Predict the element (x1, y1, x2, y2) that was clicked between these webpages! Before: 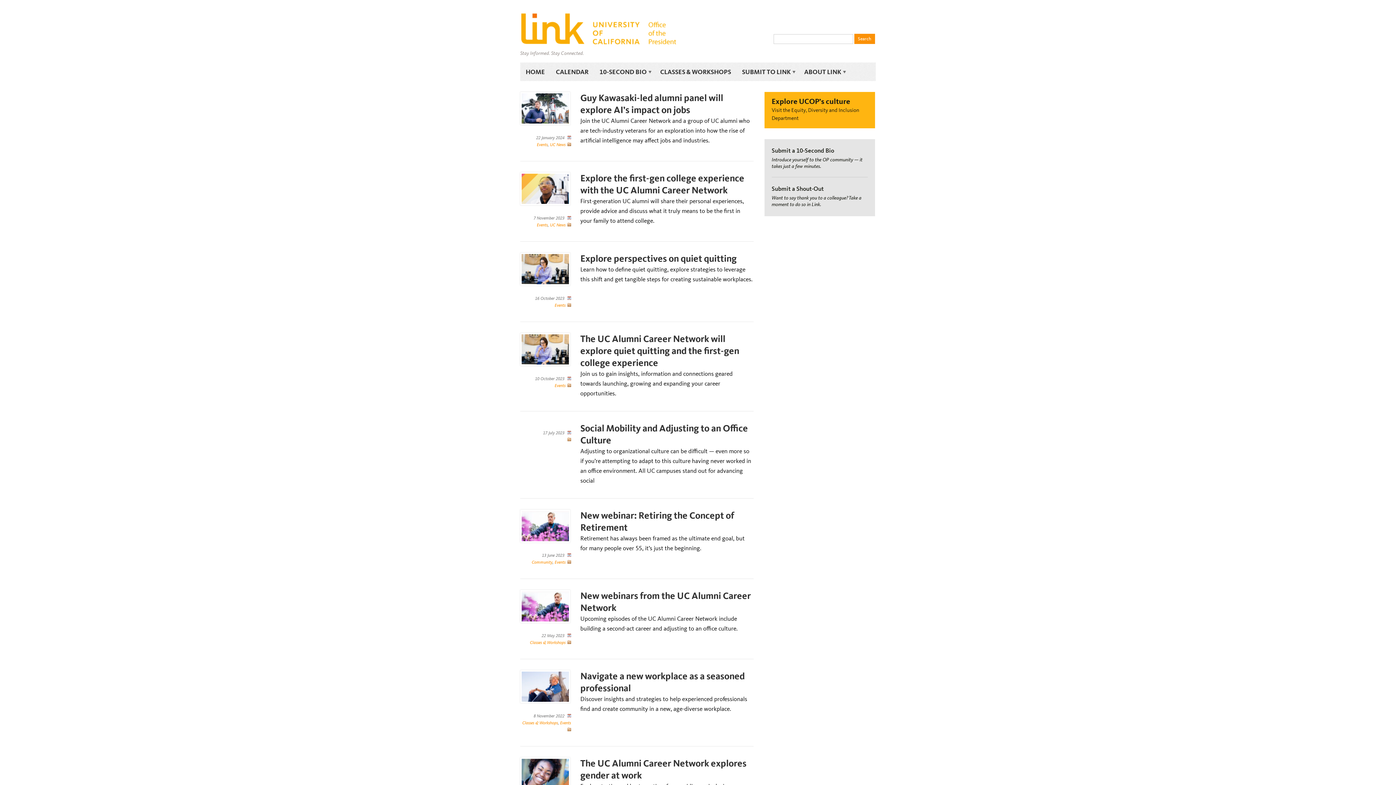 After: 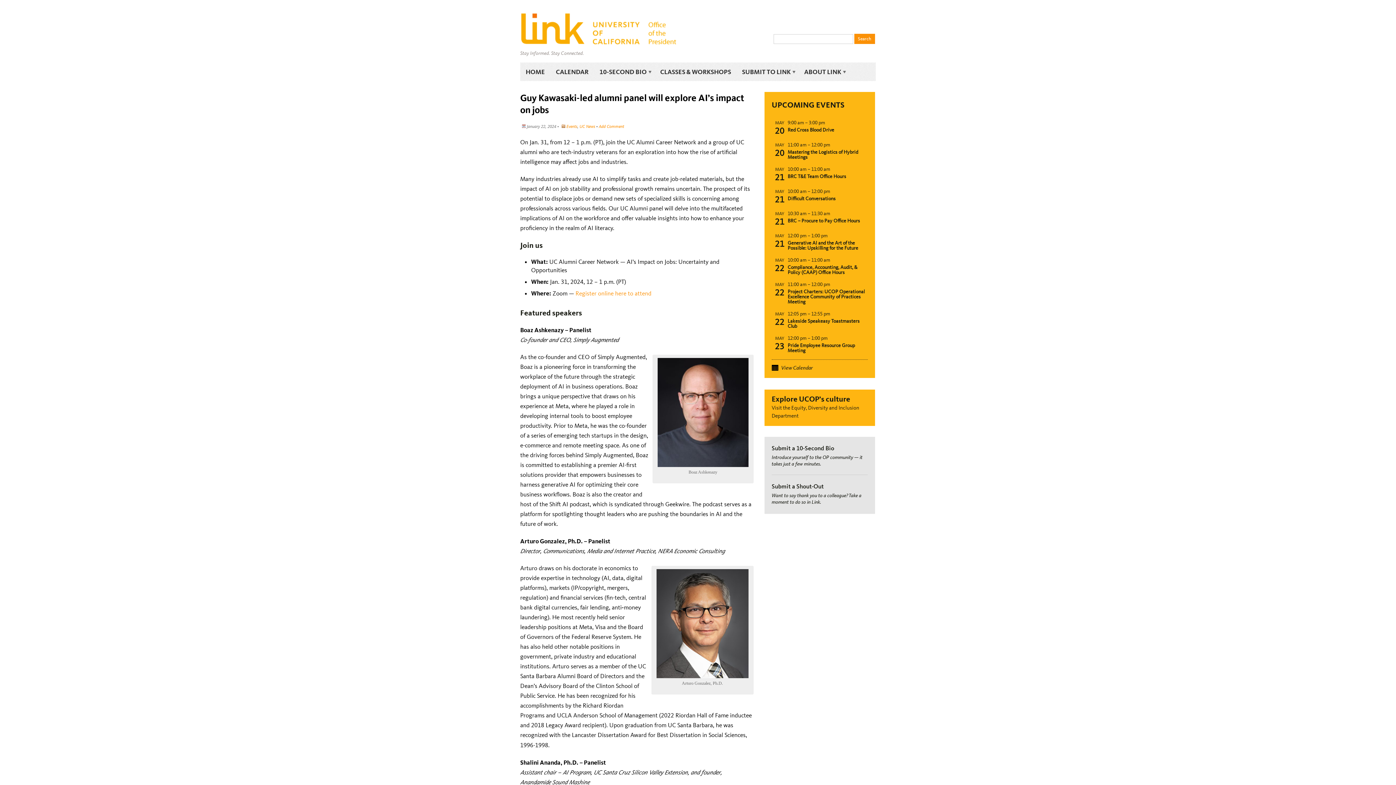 Action: bbox: (520, 120, 570, 126)